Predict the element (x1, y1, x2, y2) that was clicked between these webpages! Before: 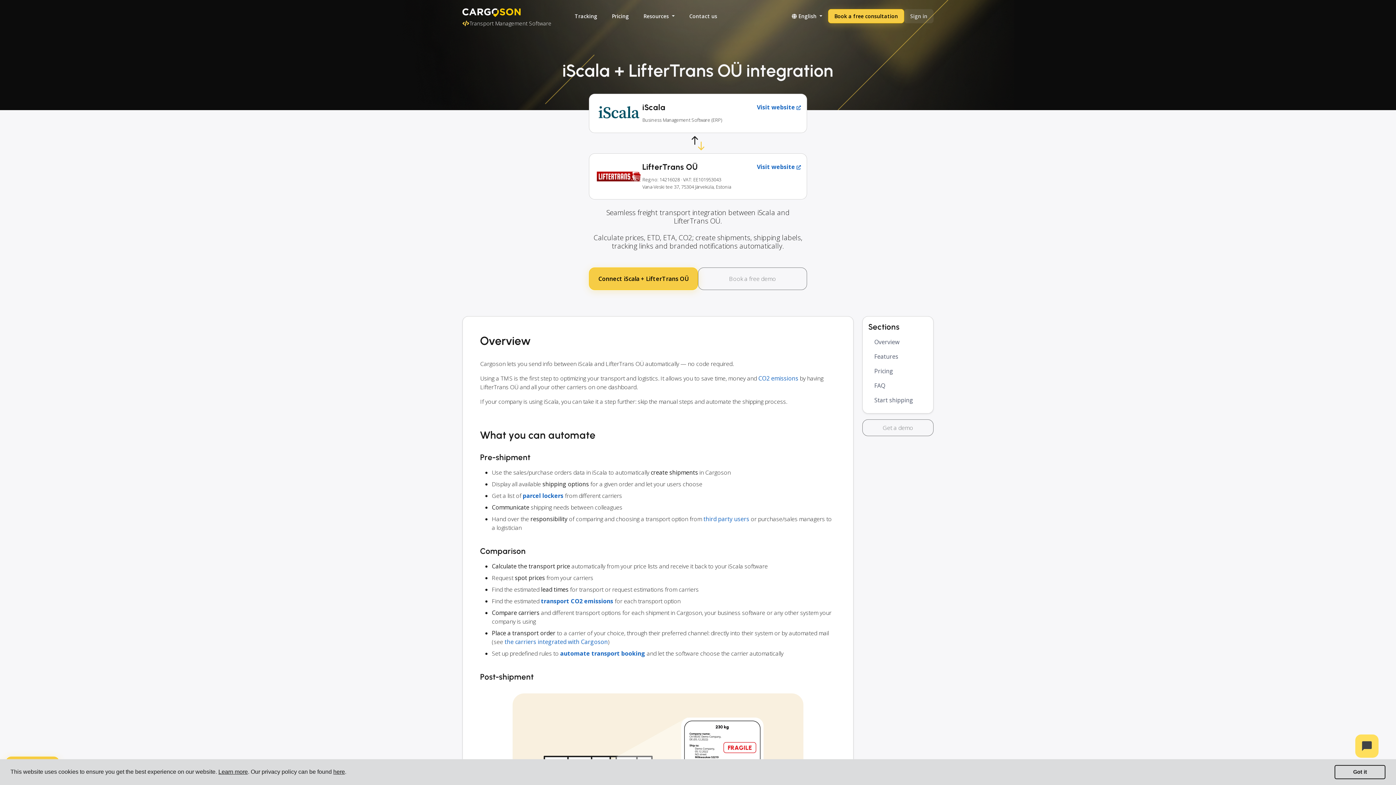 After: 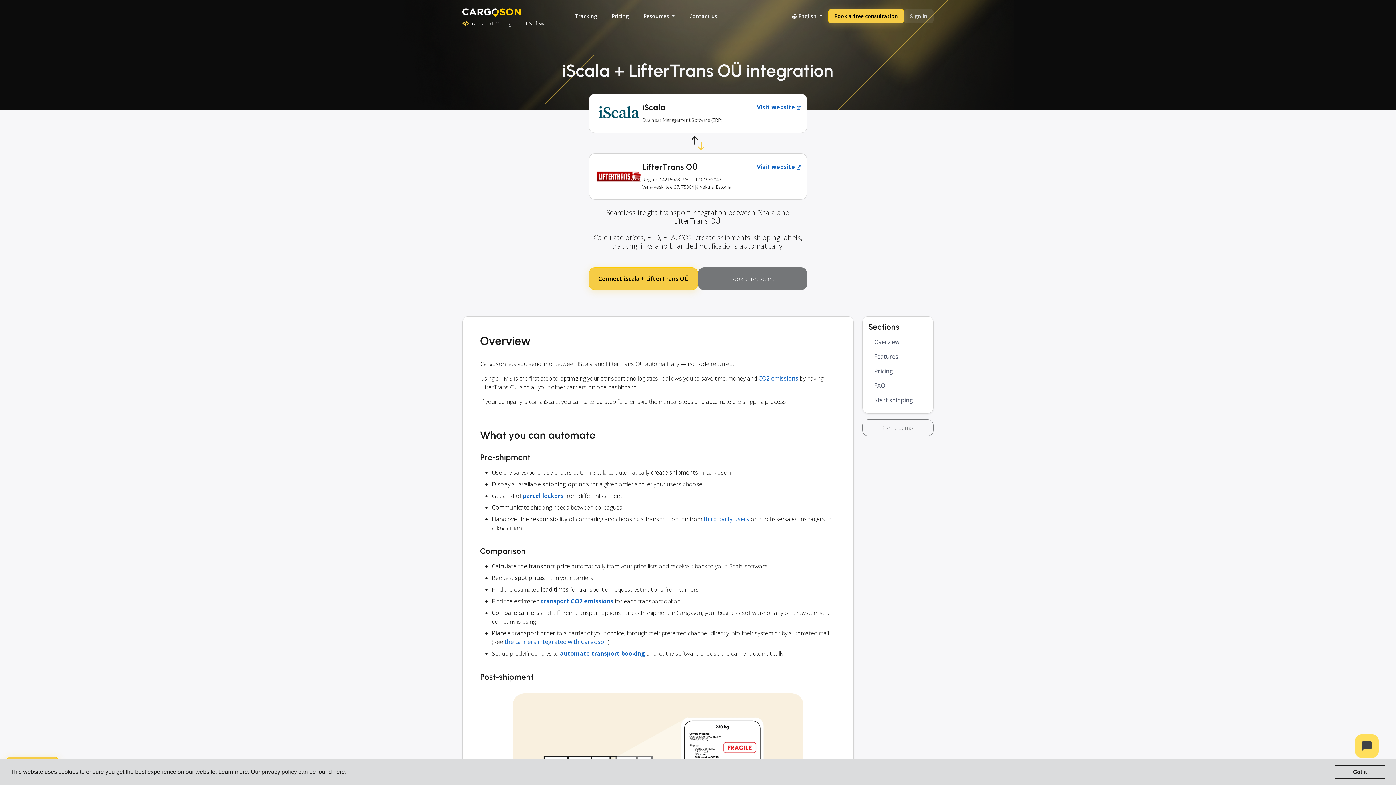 Action: bbox: (698, 267, 807, 290) label: Book a free demo